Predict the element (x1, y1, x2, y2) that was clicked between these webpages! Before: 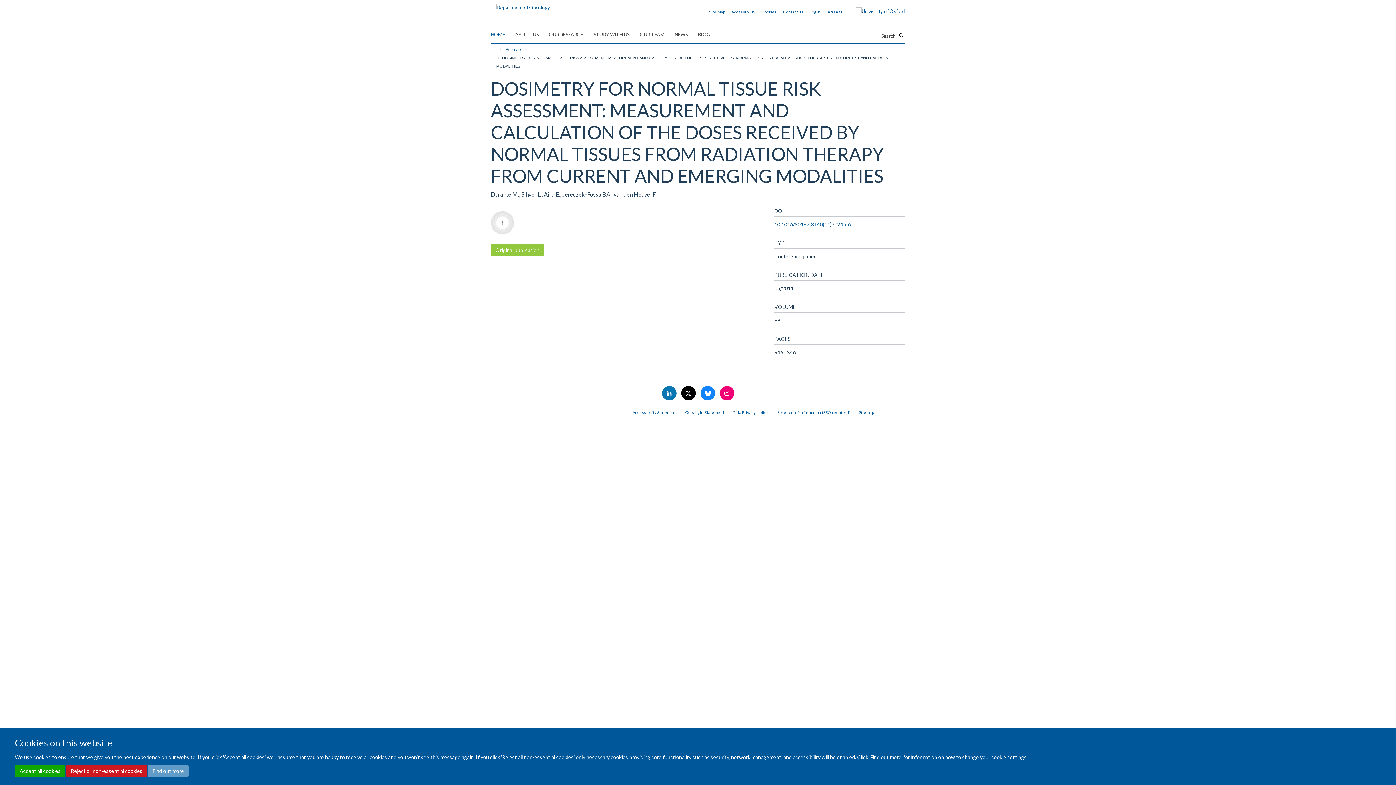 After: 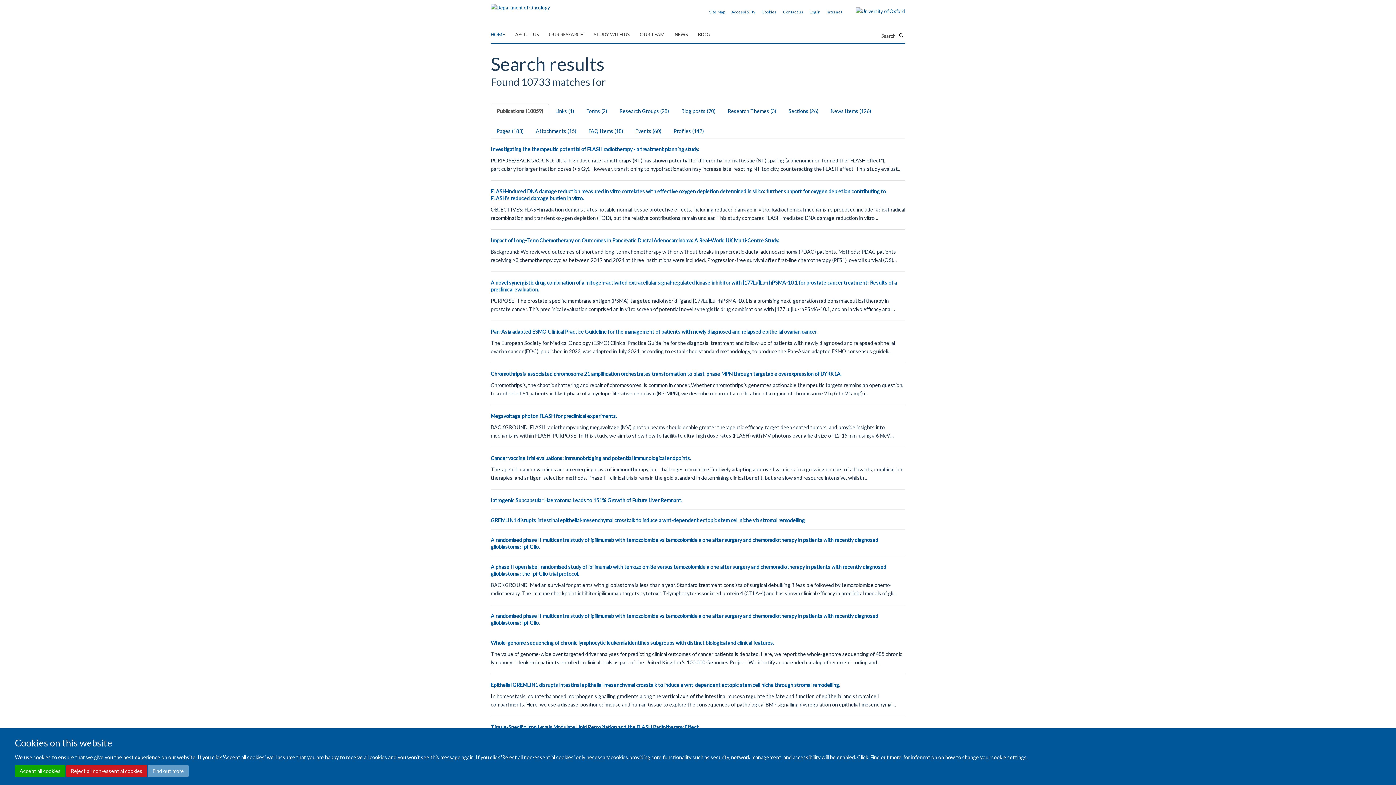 Action: bbox: (897, 31, 905, 38) label: Search